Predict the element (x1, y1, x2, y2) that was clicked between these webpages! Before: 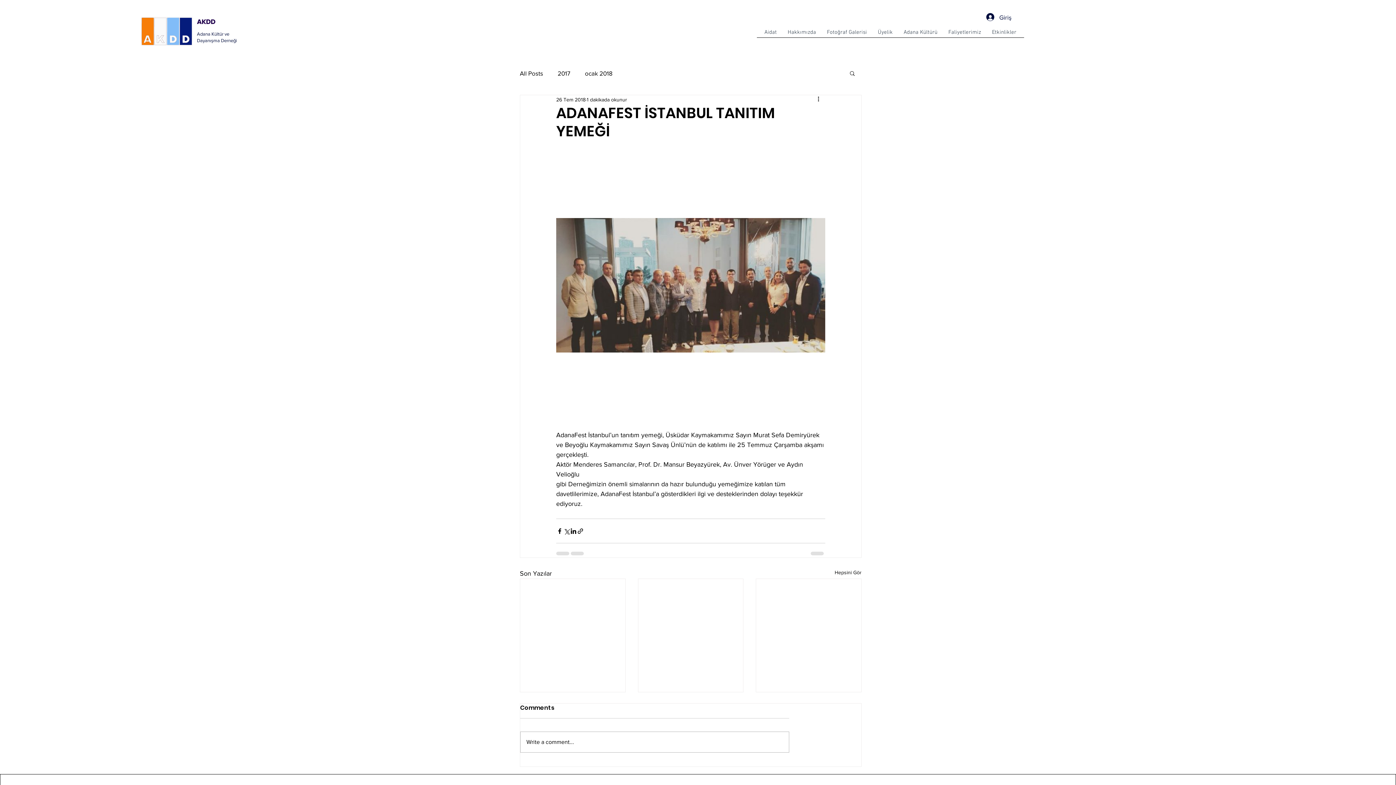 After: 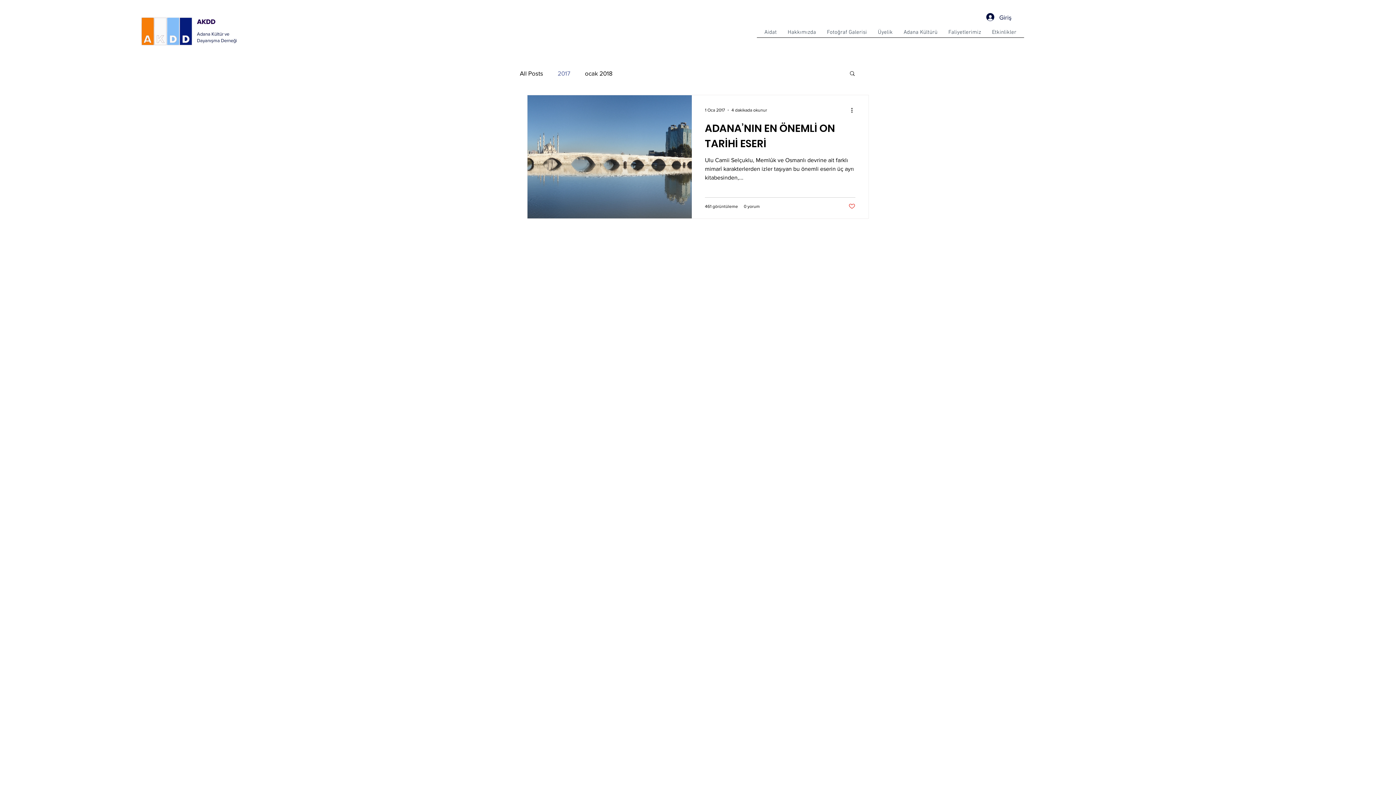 Action: bbox: (557, 68, 570, 77) label: 2017